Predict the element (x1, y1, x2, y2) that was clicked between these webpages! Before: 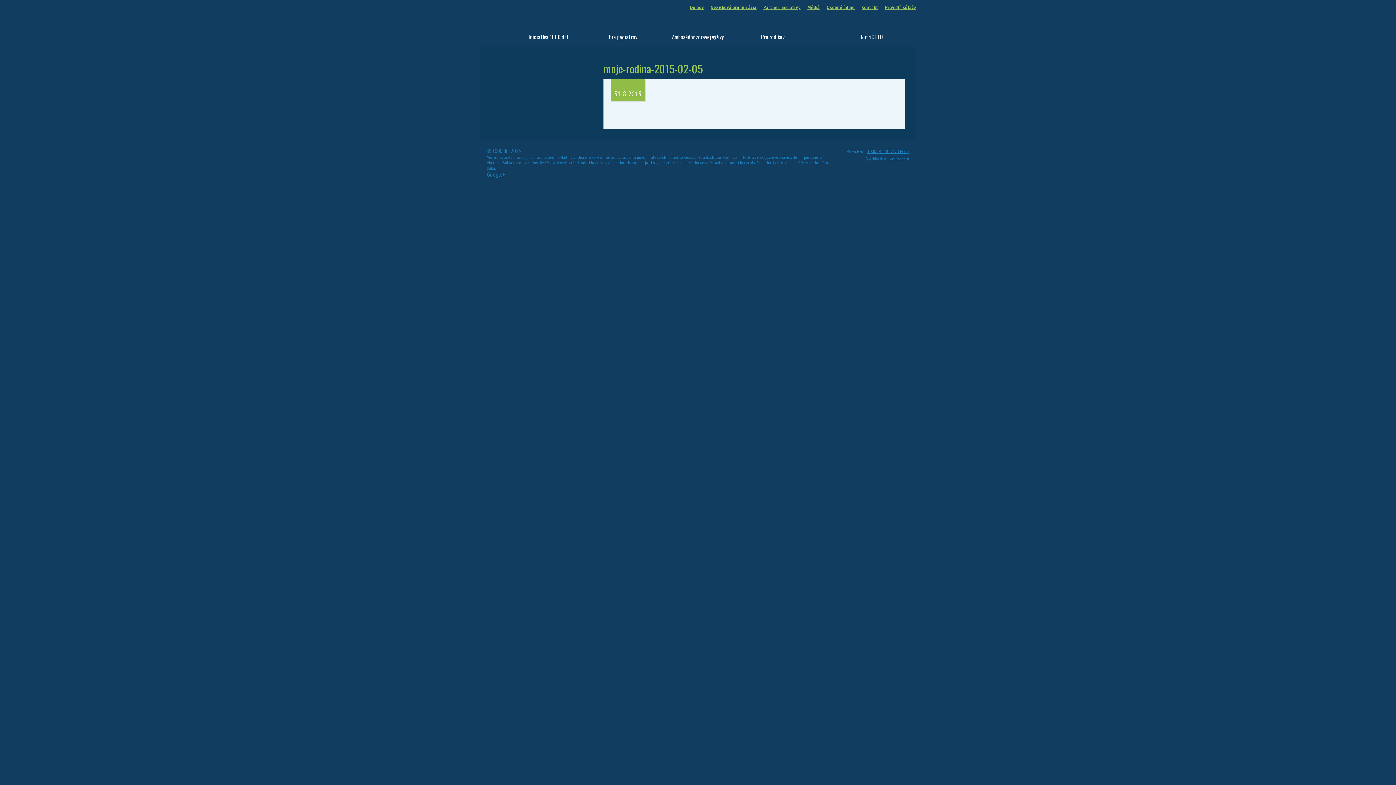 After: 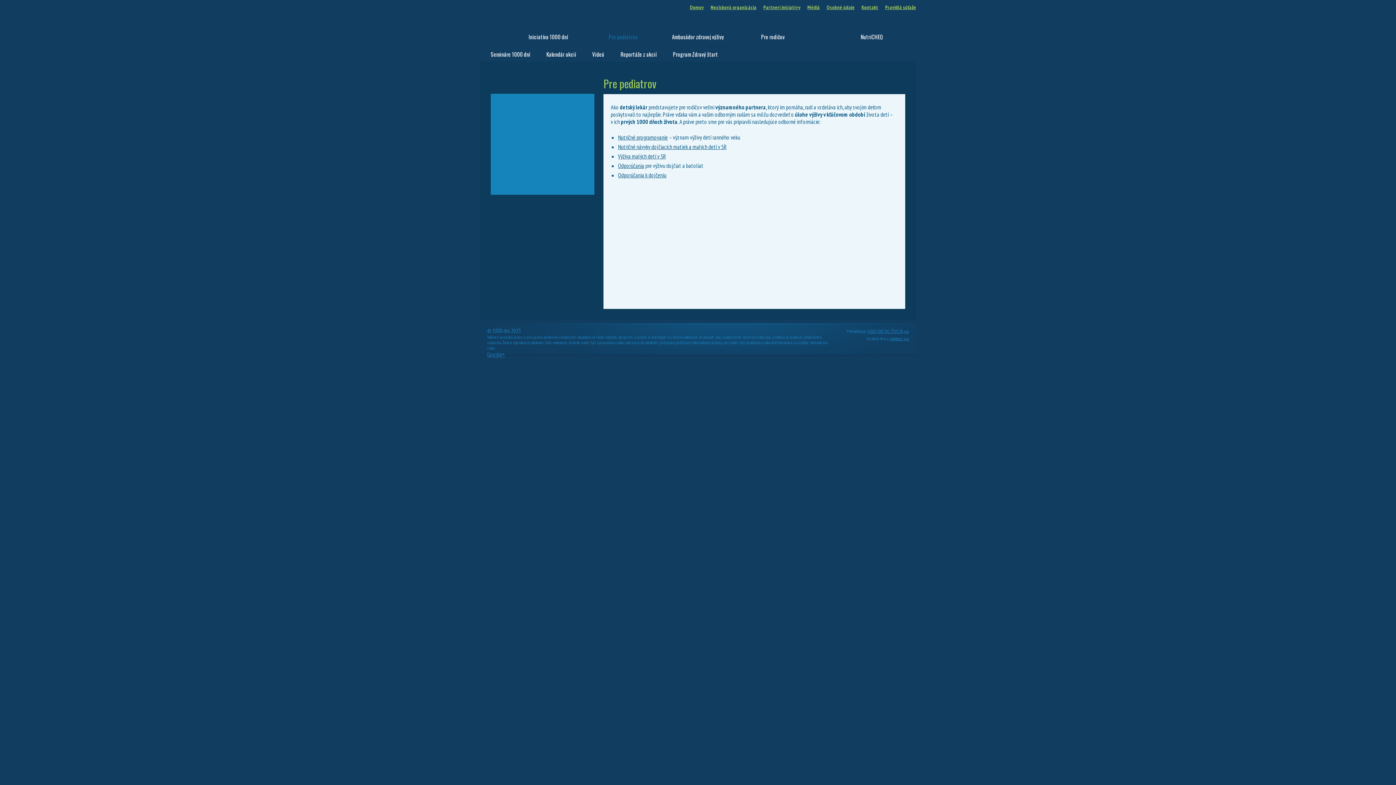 Action: label: Pre pediatrov bbox: (578, 29, 667, 44)